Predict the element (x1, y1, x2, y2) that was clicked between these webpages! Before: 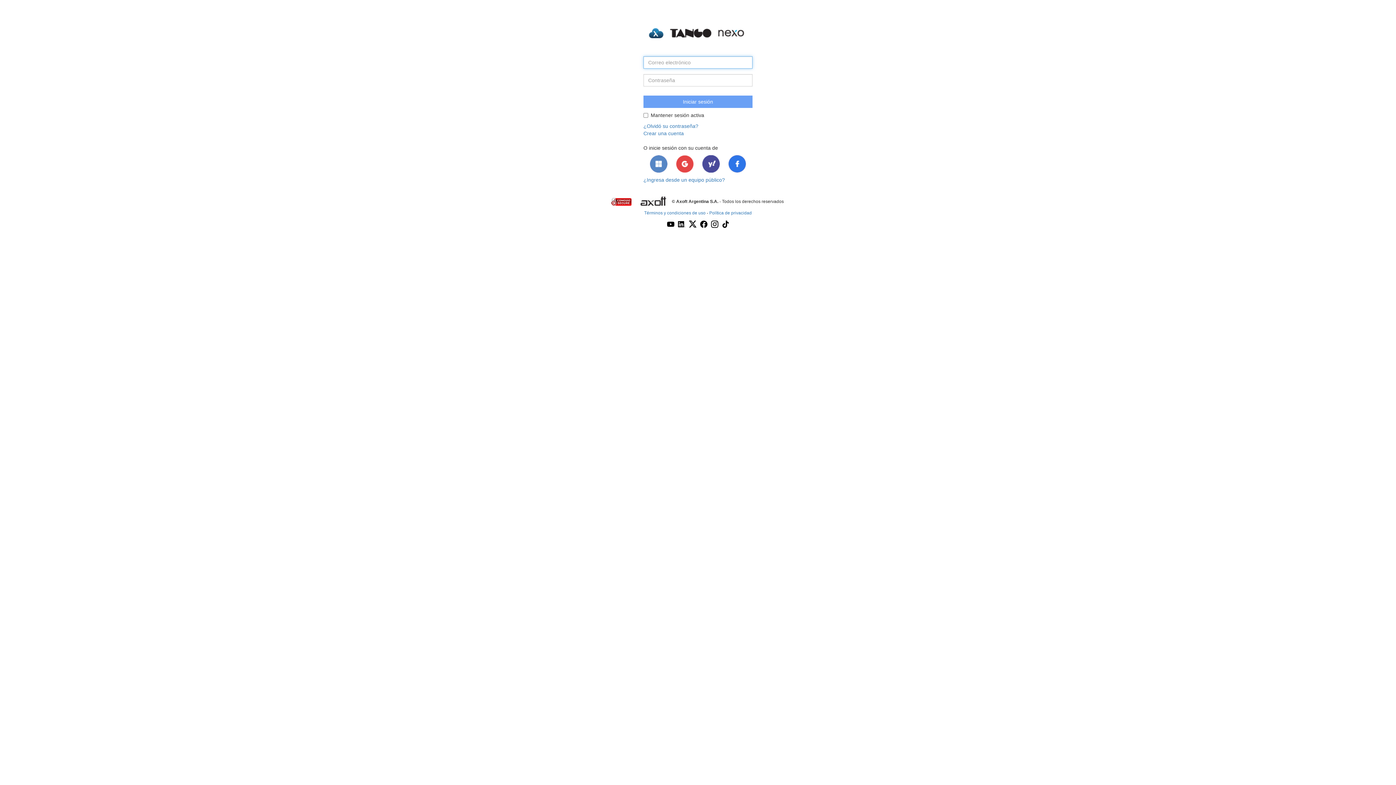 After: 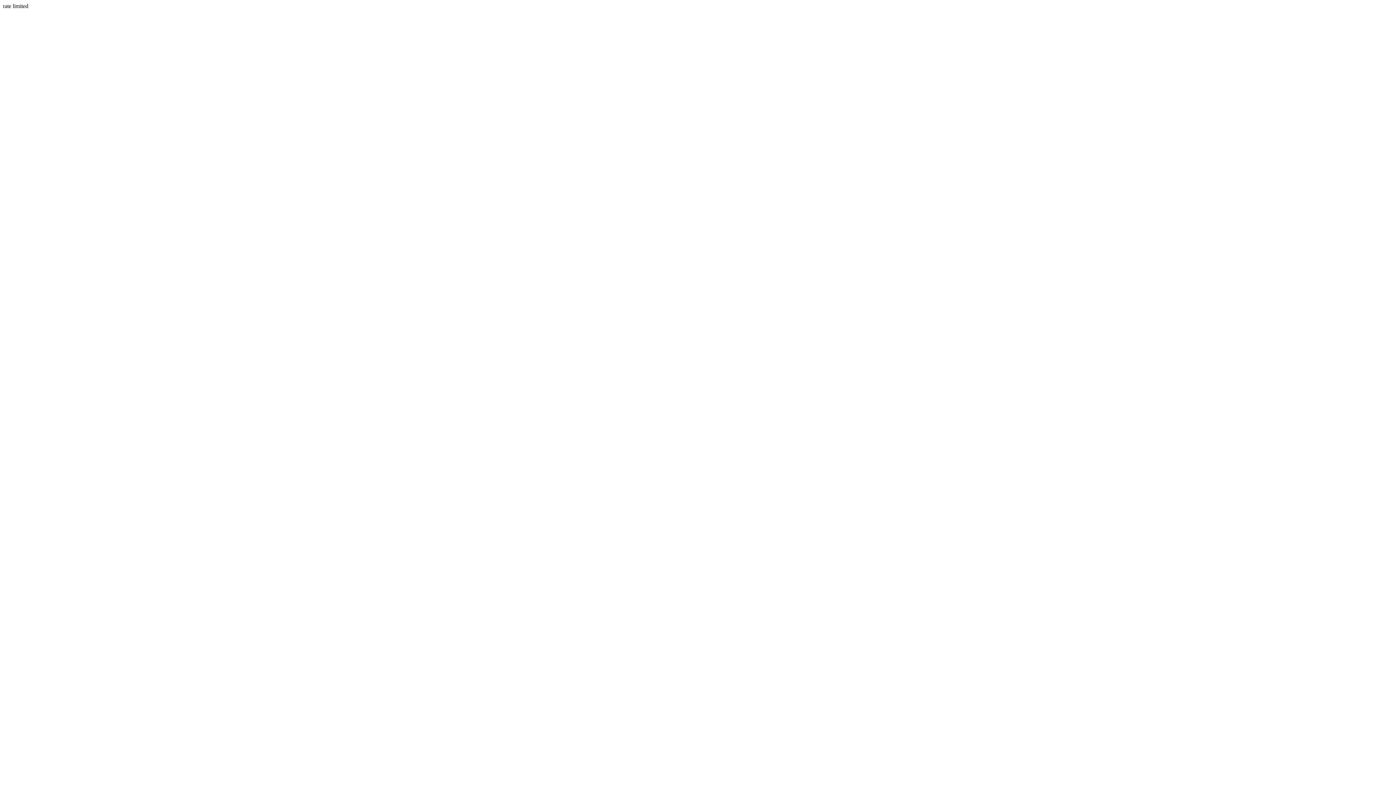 Action: bbox: (702, 155, 720, 172)